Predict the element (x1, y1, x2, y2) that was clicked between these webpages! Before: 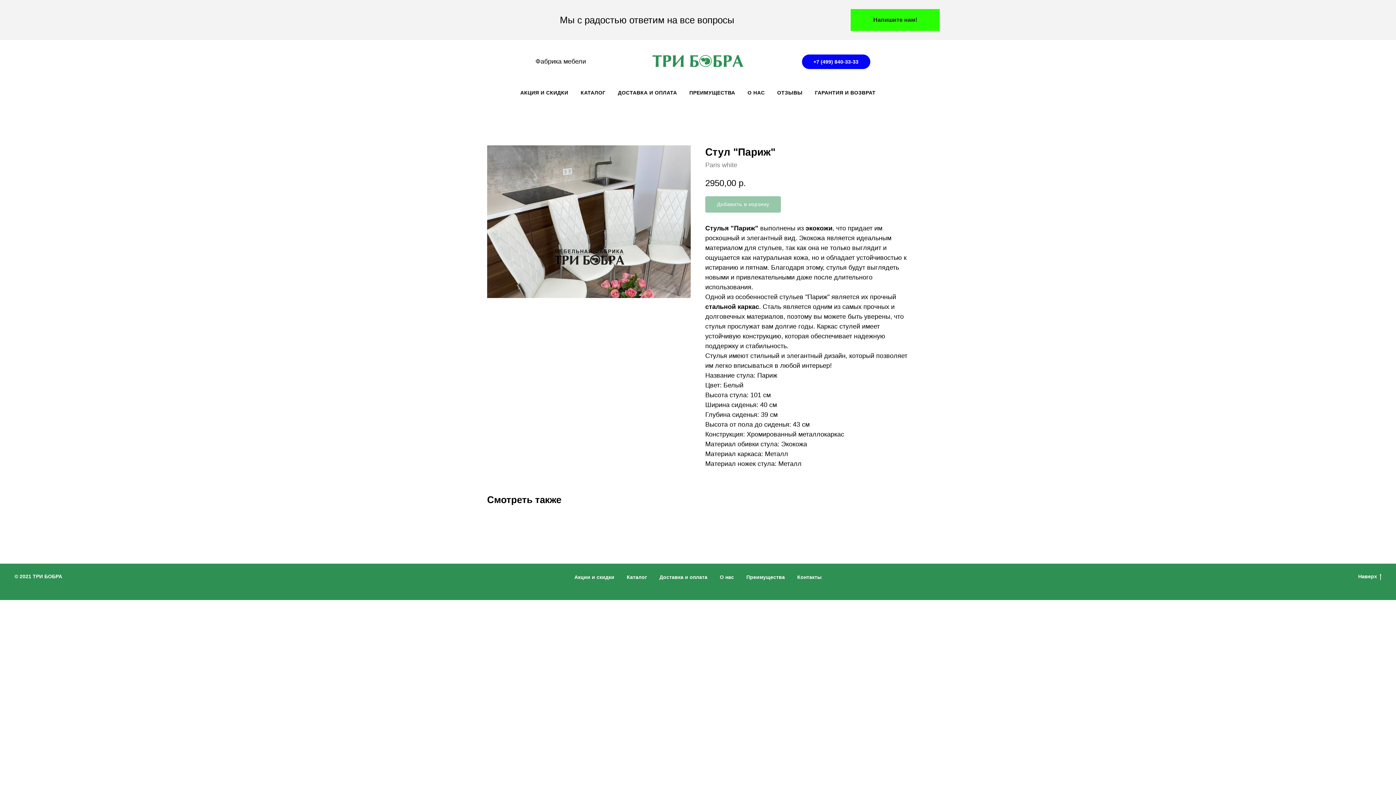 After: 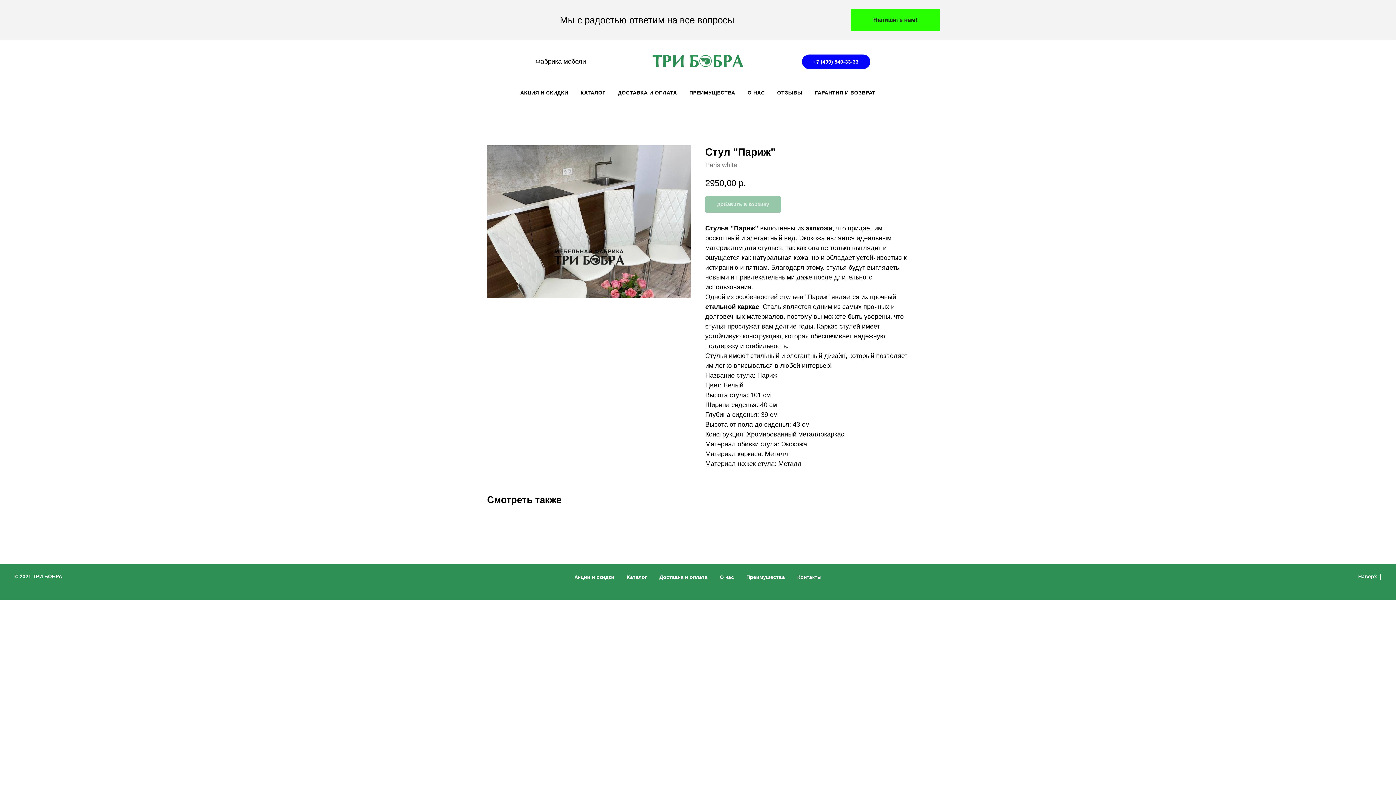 Action: bbox: (1358, 573, 1381, 579) label: Наверх